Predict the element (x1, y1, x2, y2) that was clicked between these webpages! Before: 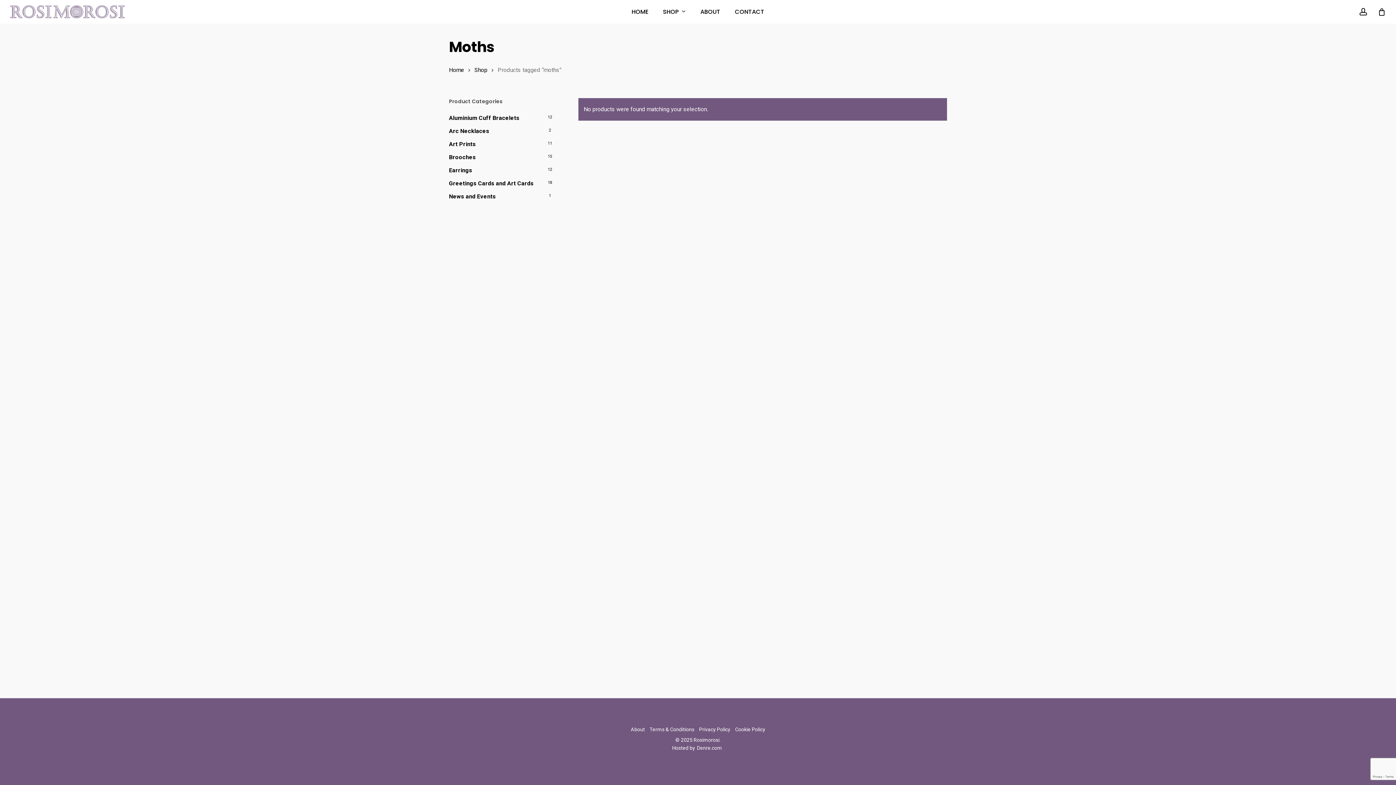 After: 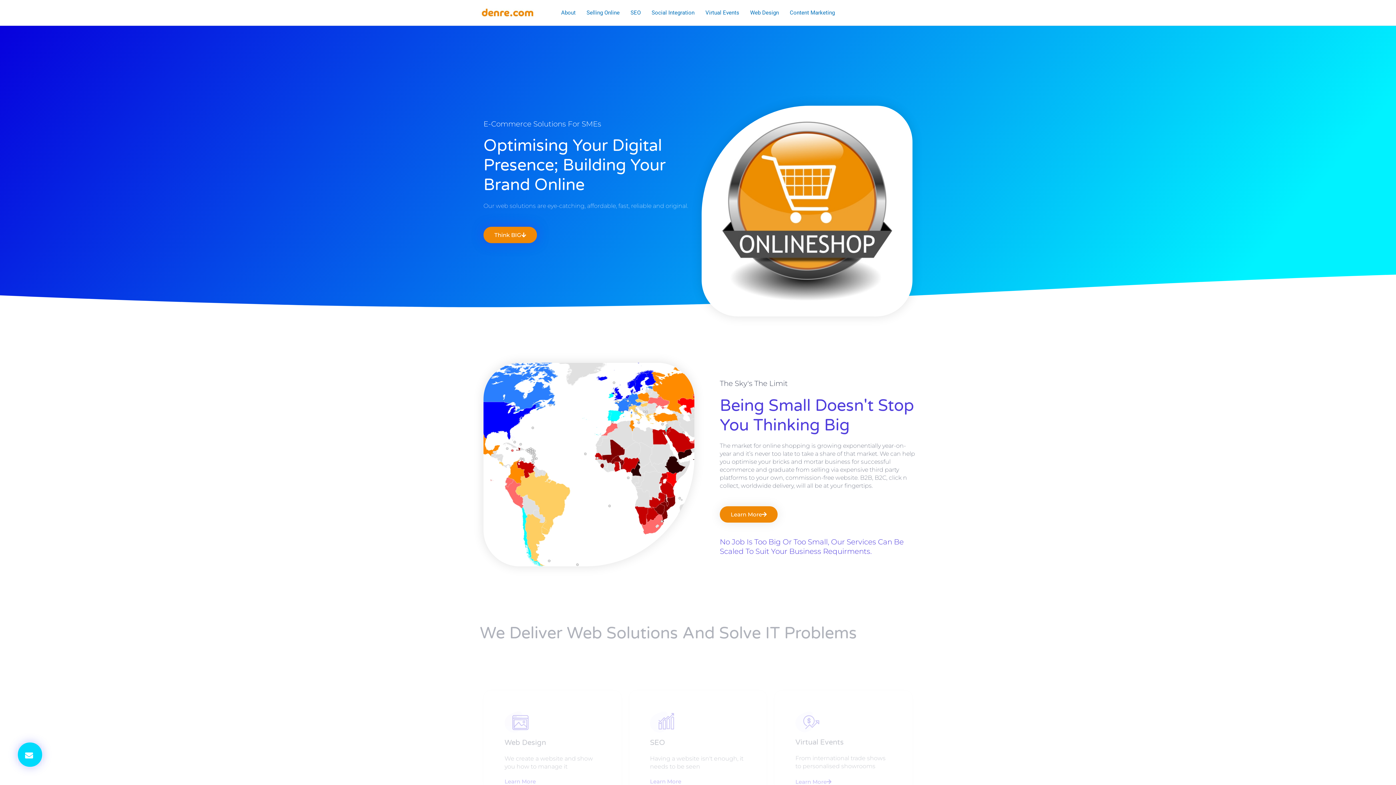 Action: bbox: (697, 745, 722, 751) label: Denre.com